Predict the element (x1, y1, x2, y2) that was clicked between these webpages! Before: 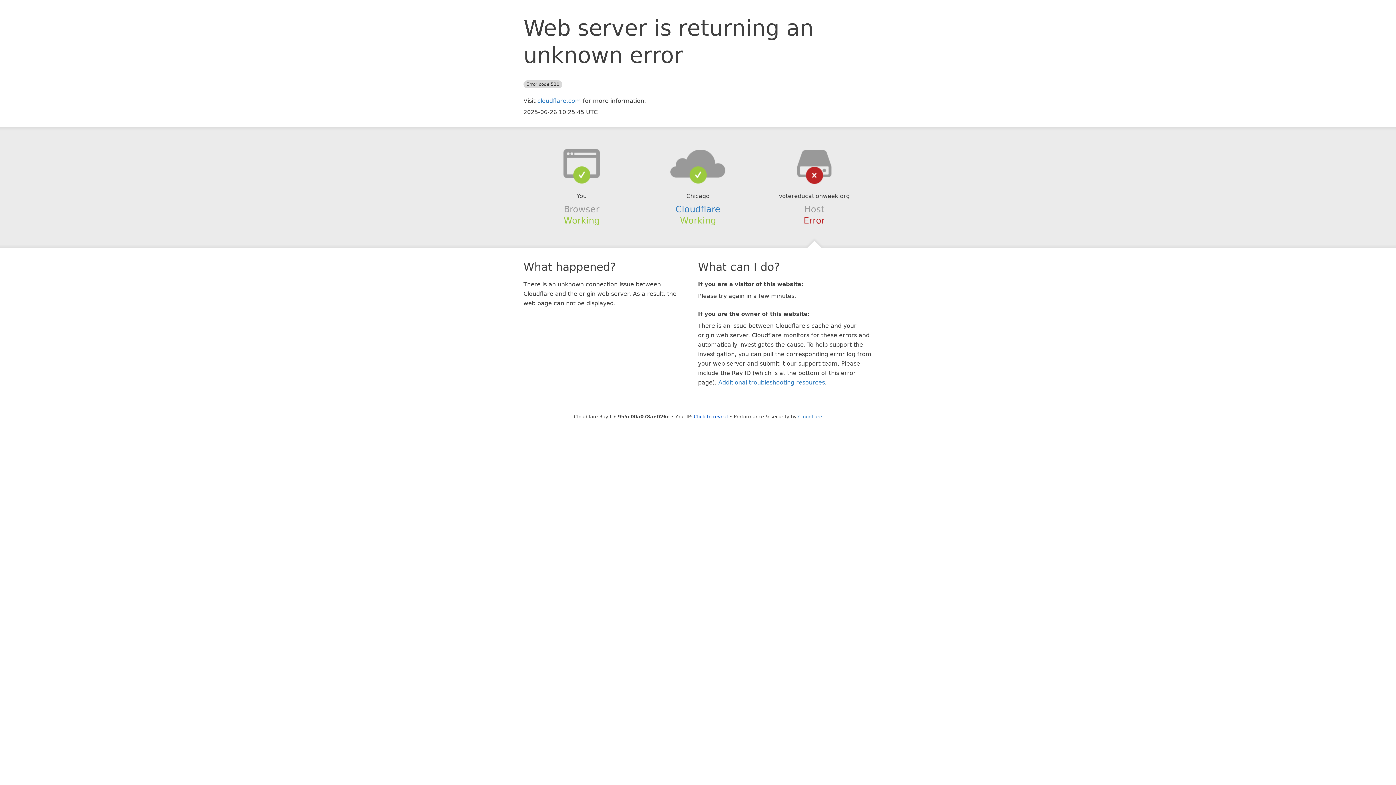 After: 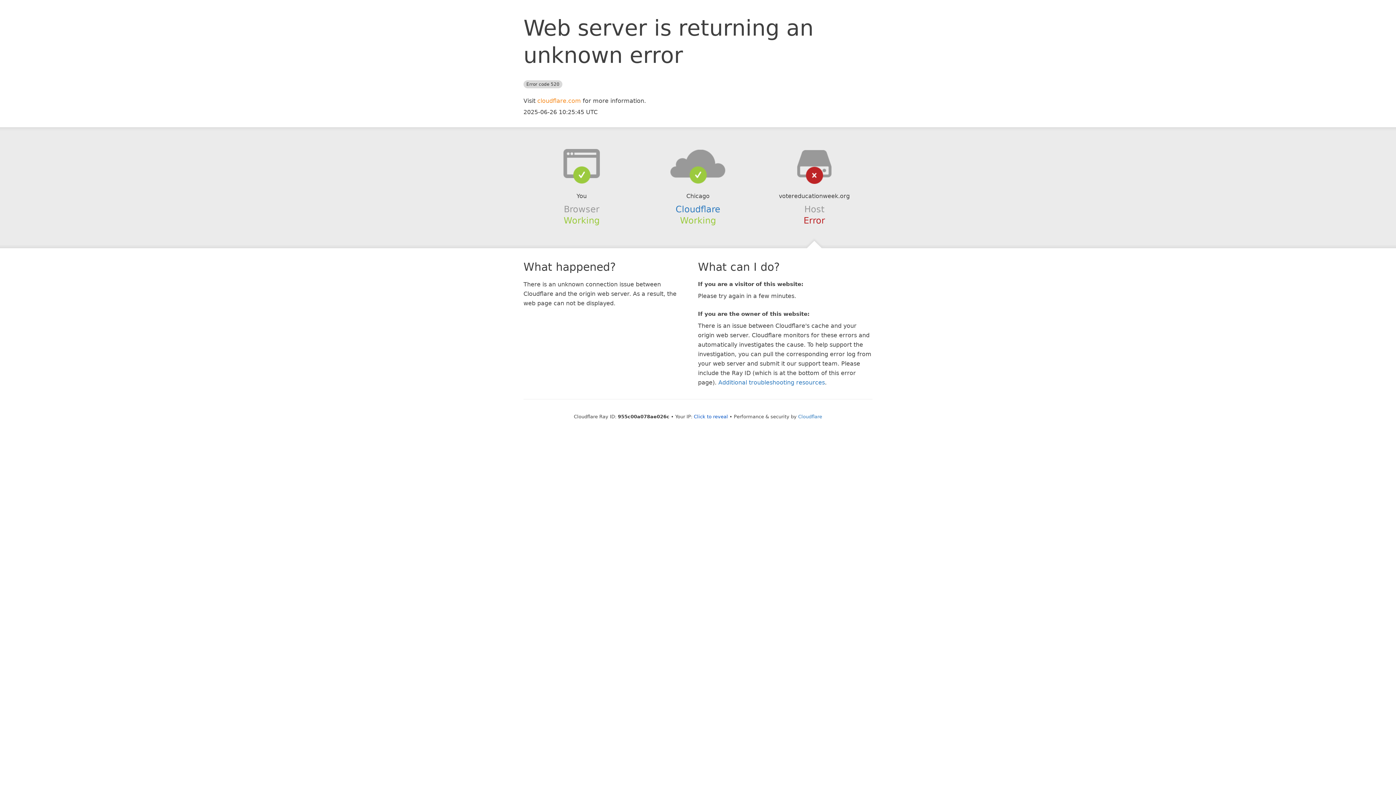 Action: bbox: (537, 97, 581, 104) label: cloudflare.com